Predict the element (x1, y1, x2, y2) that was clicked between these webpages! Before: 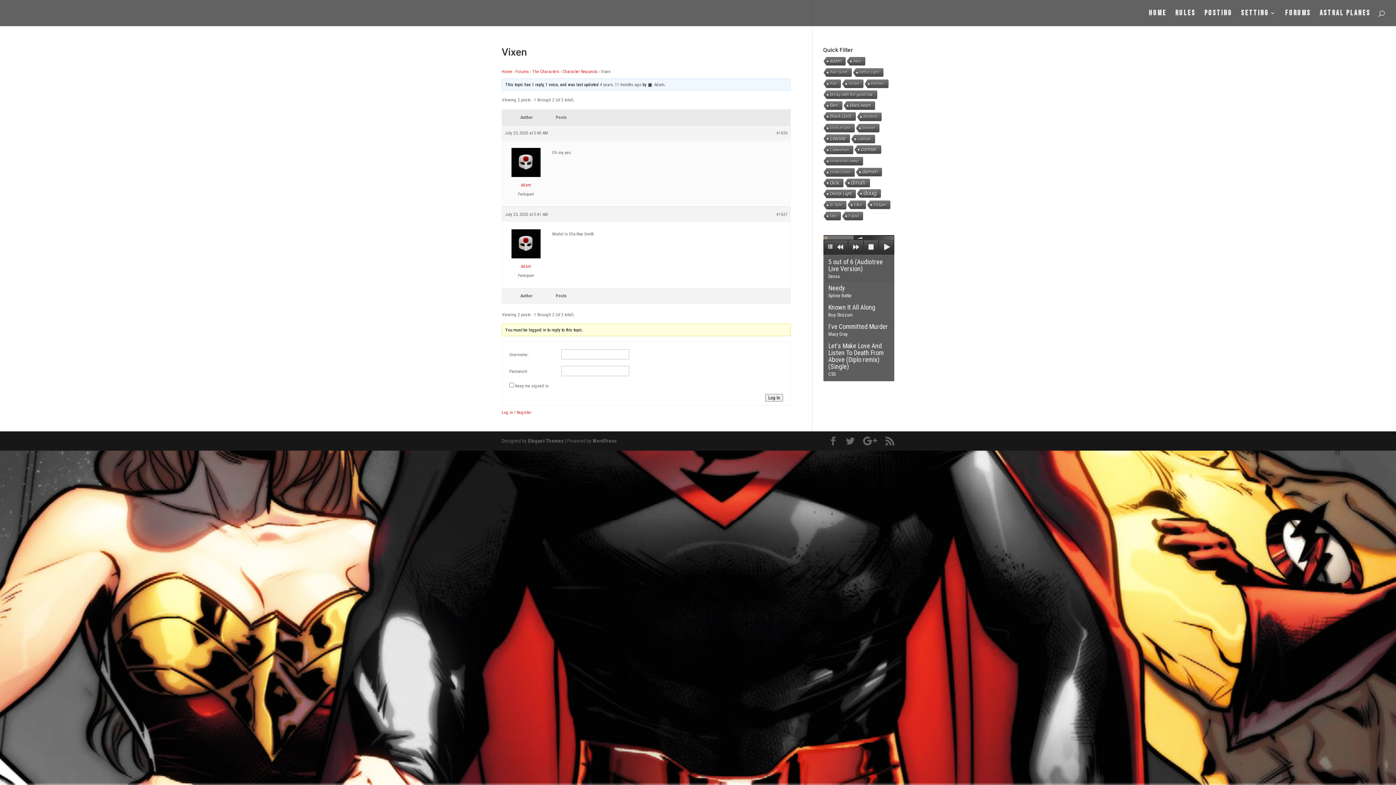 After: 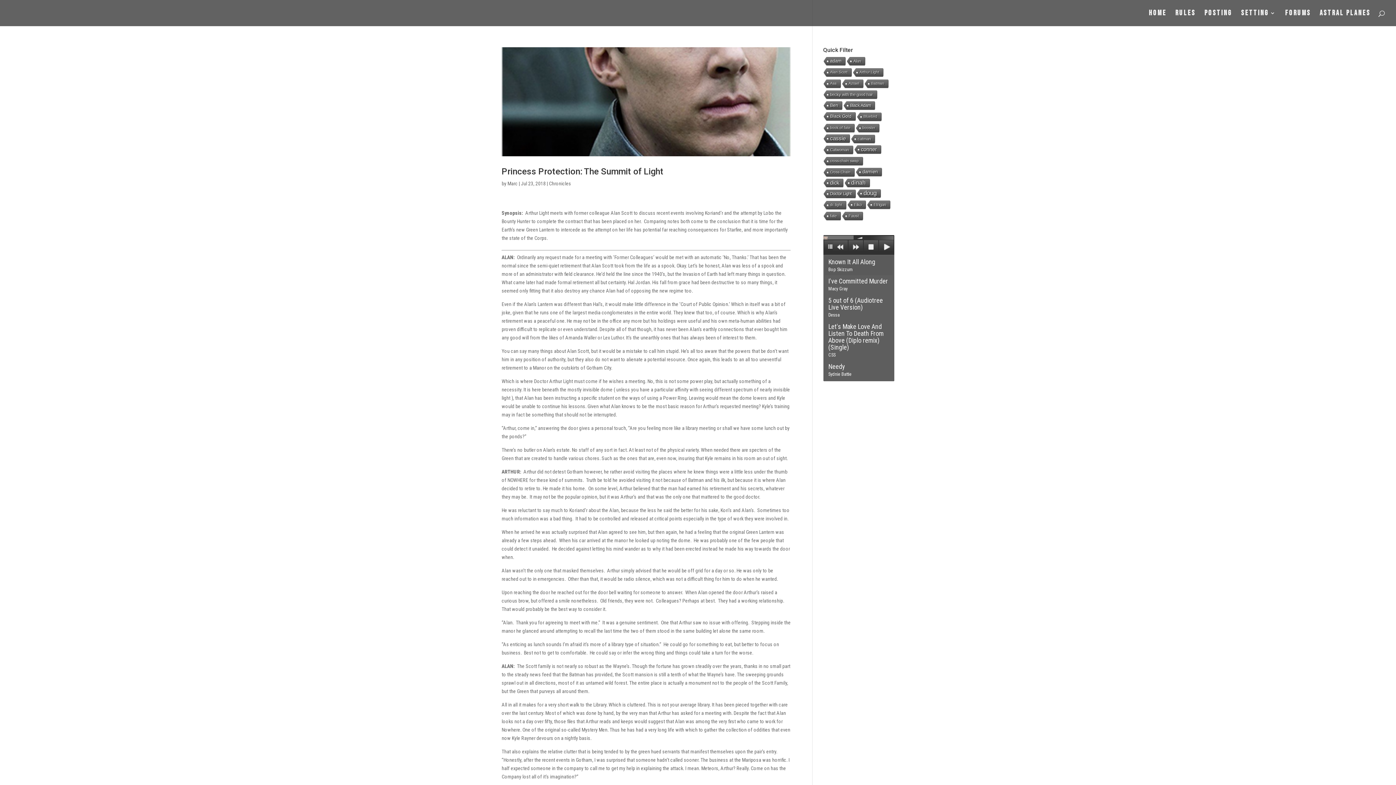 Action: label: Doctor Light (3 items) bbox: (822, 189, 855, 198)